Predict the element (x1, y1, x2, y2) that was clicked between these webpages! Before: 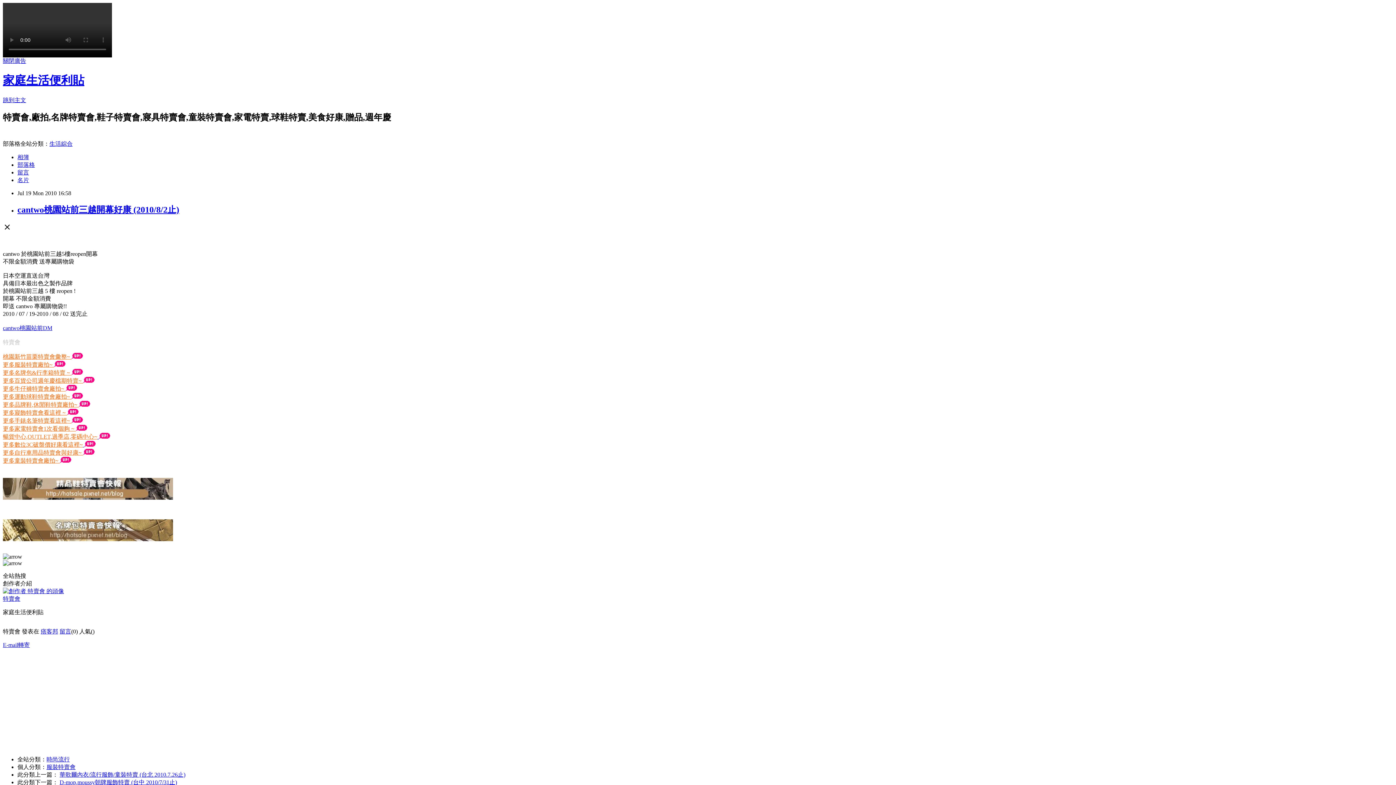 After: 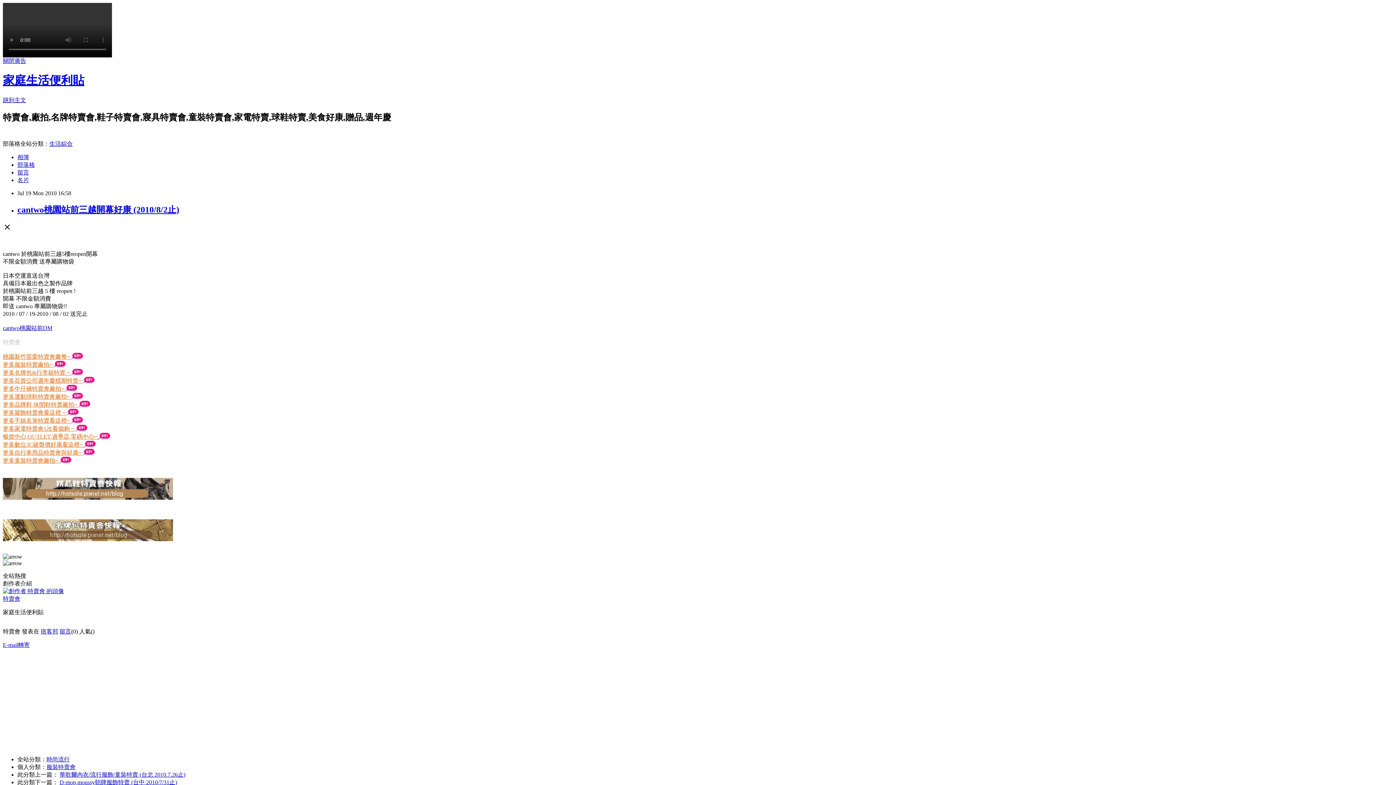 Action: bbox: (2, 57, 26, 64) label: 關閉廣告